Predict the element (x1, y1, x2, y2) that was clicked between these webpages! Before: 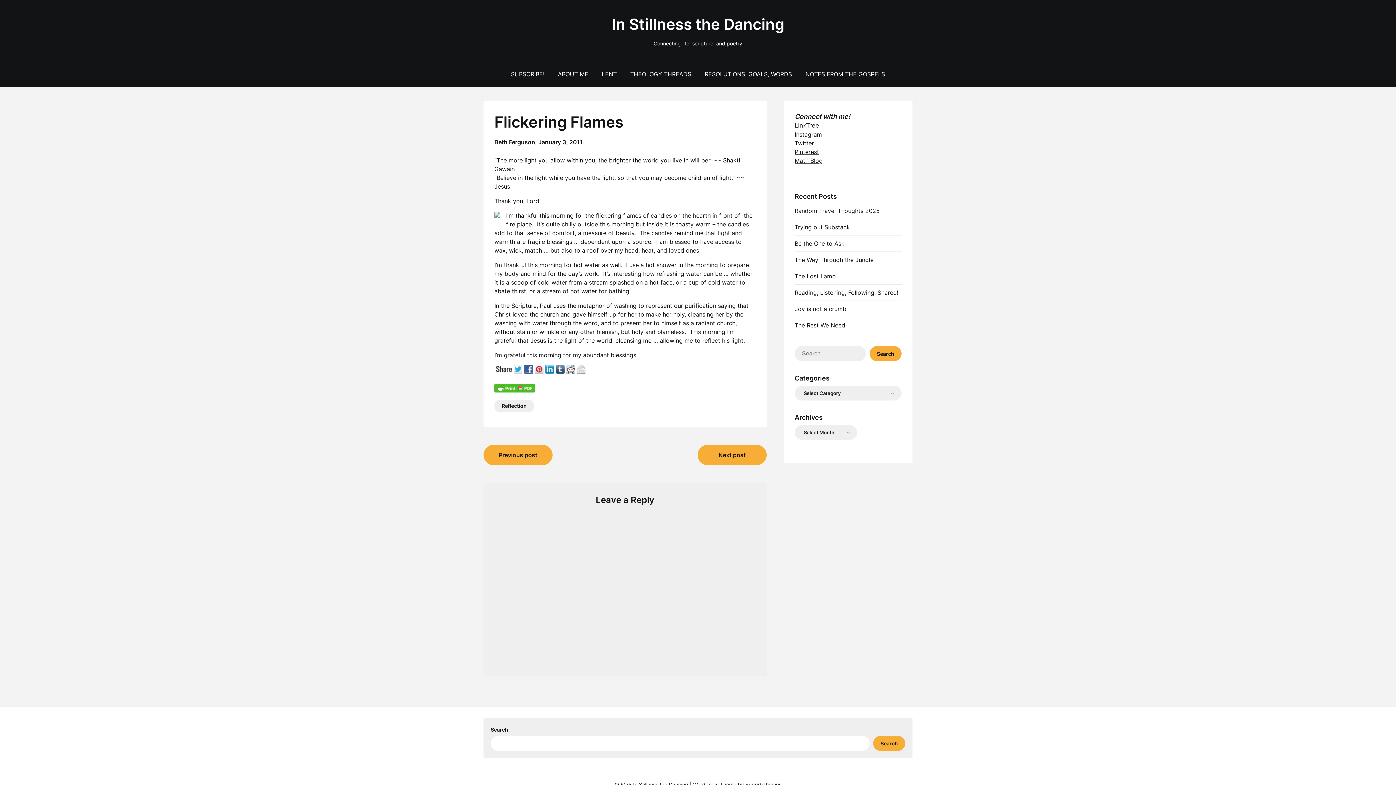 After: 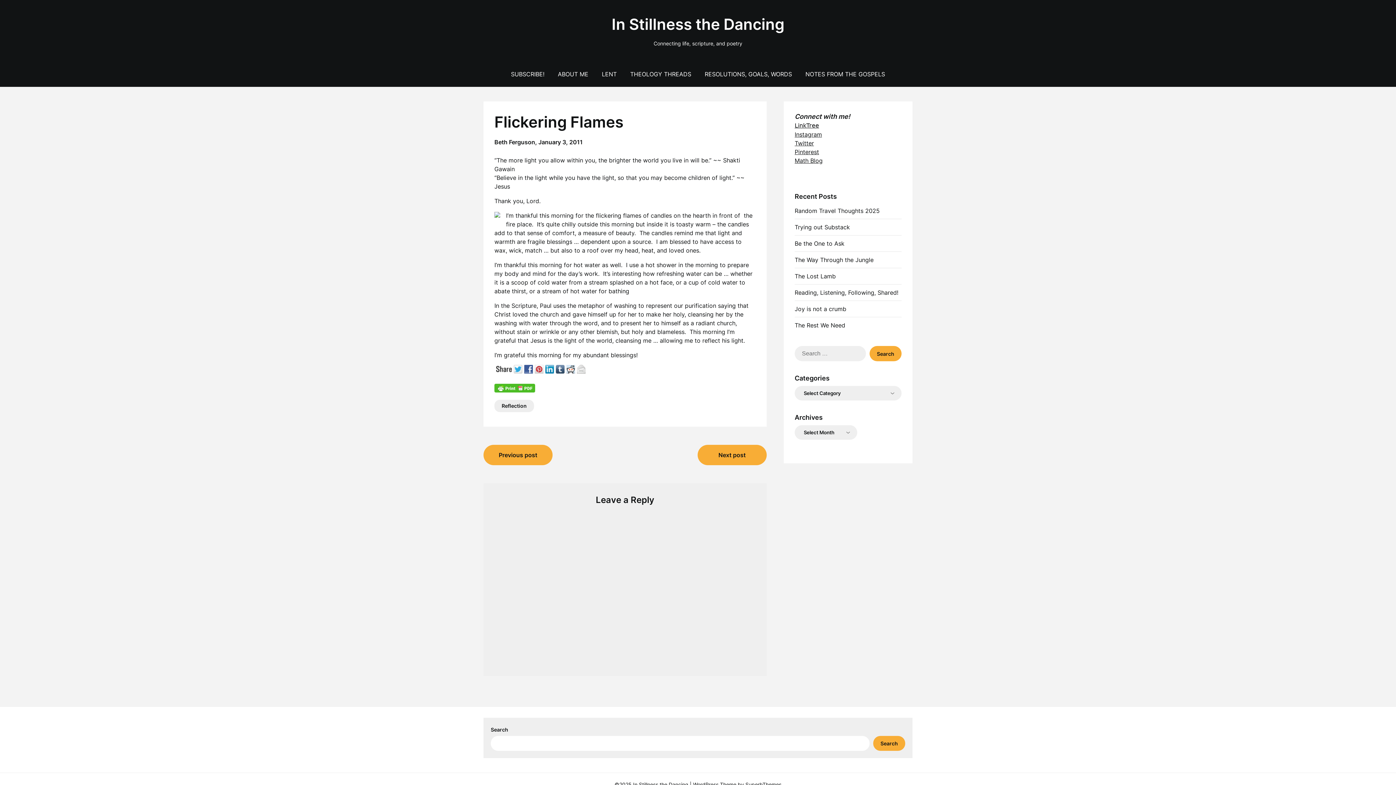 Action: bbox: (794, 122, 819, 129) label: LinkTree